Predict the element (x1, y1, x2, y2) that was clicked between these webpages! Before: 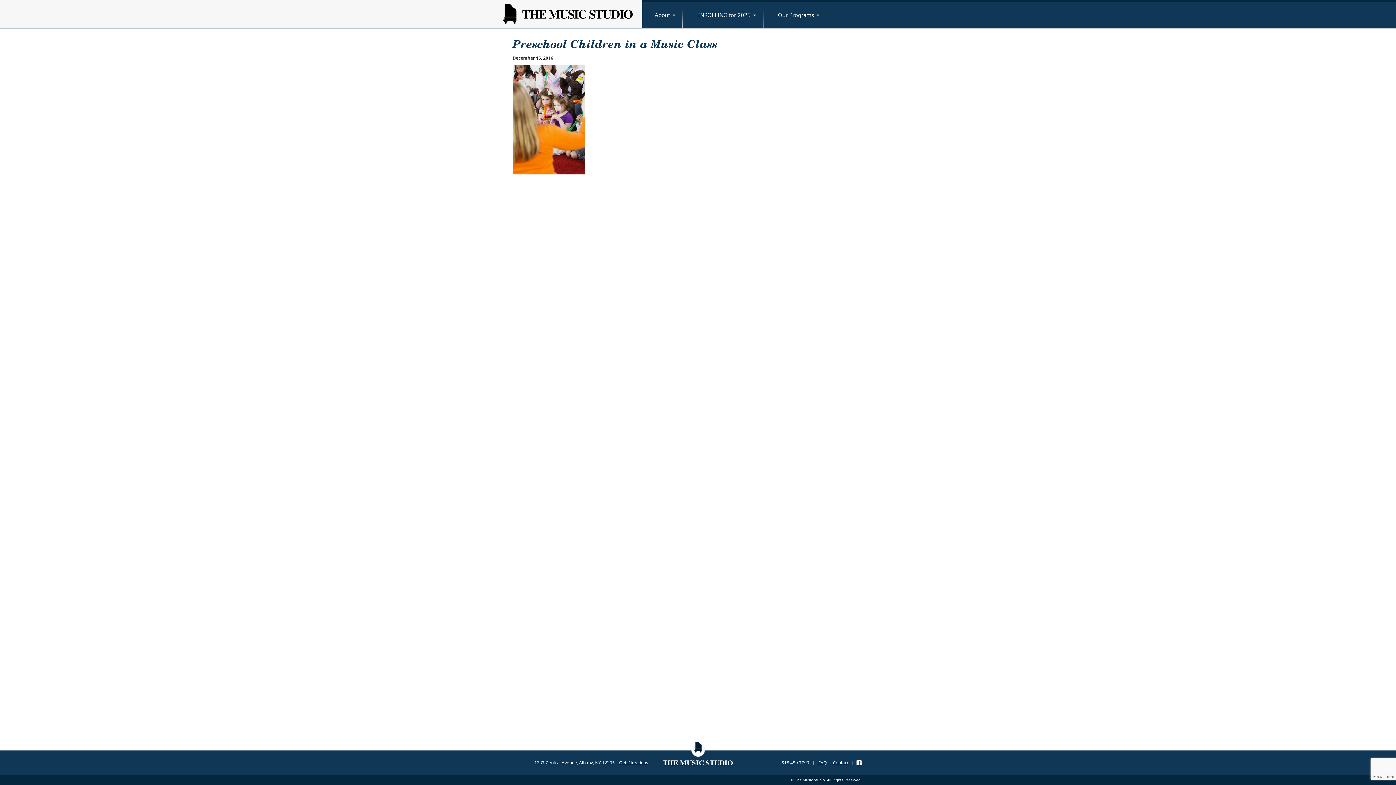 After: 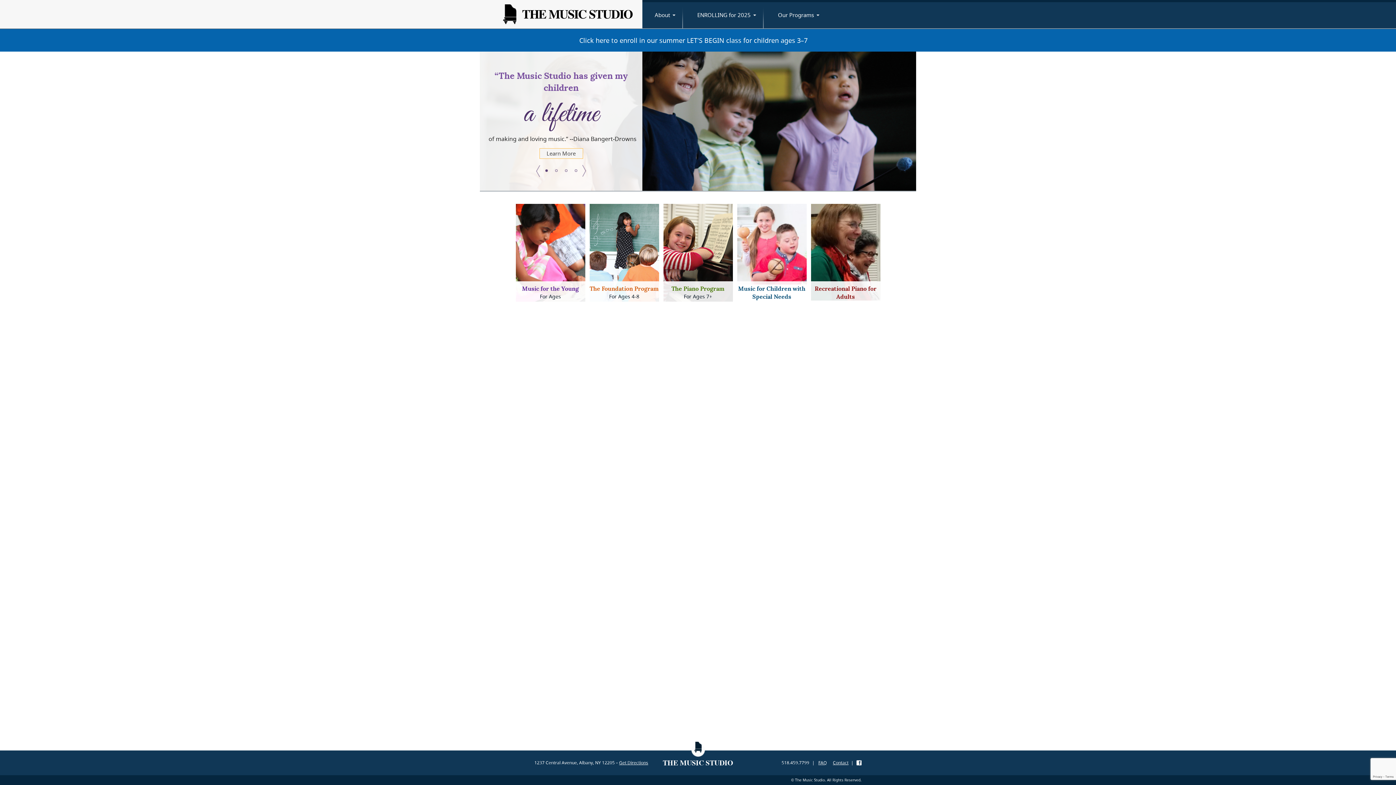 Action: label: THE MUSIC STUDIO bbox: (503, 6, 632, 21)